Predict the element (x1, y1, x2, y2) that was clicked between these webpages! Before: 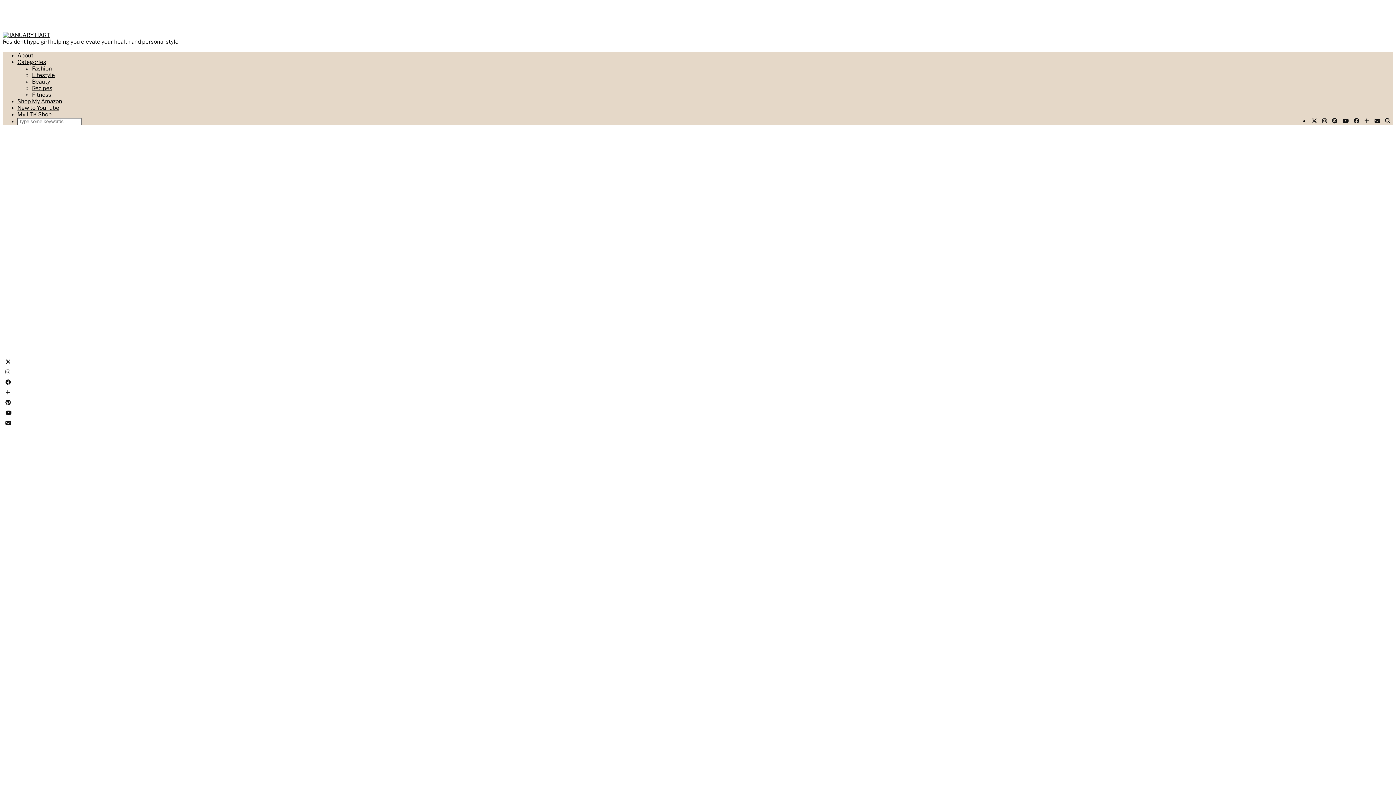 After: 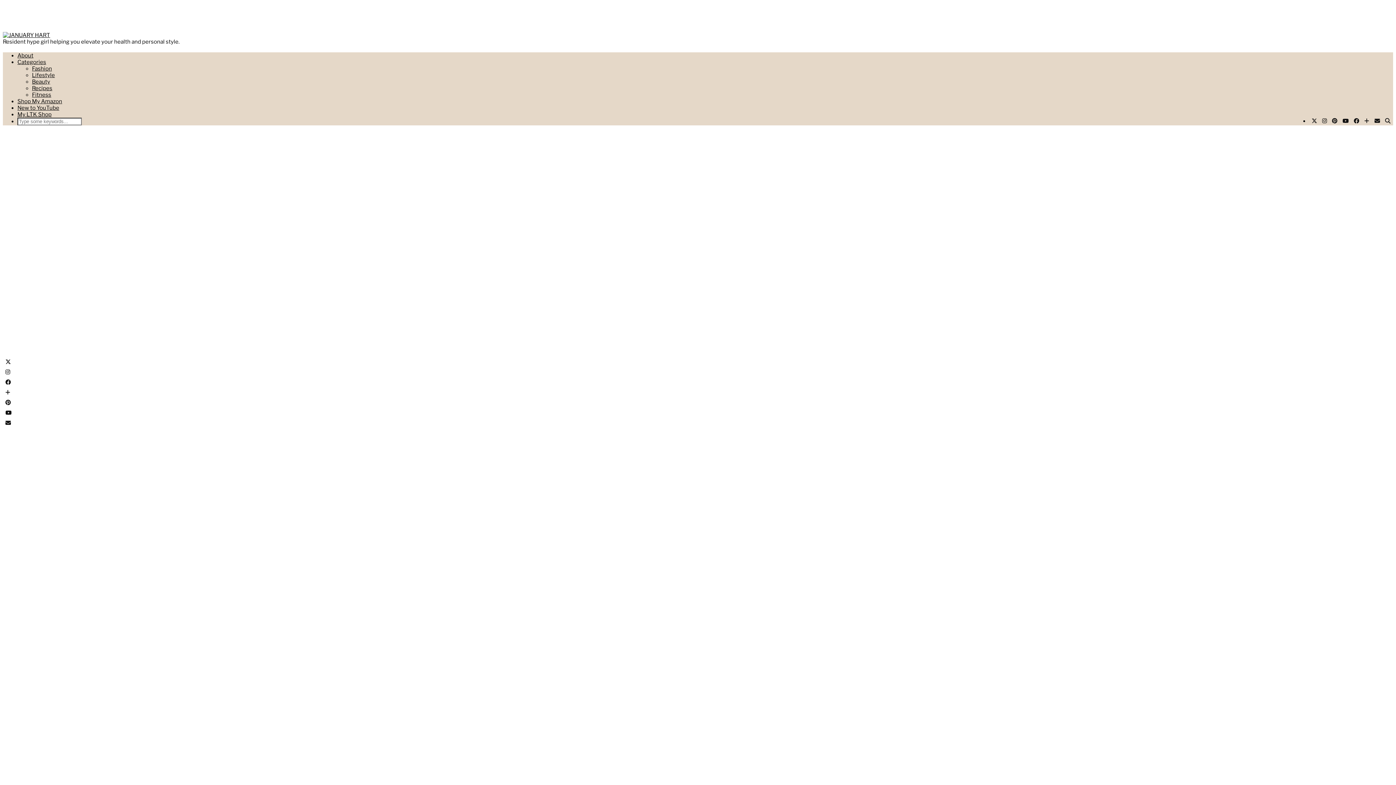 Action: bbox: (3, 377, 13, 387)